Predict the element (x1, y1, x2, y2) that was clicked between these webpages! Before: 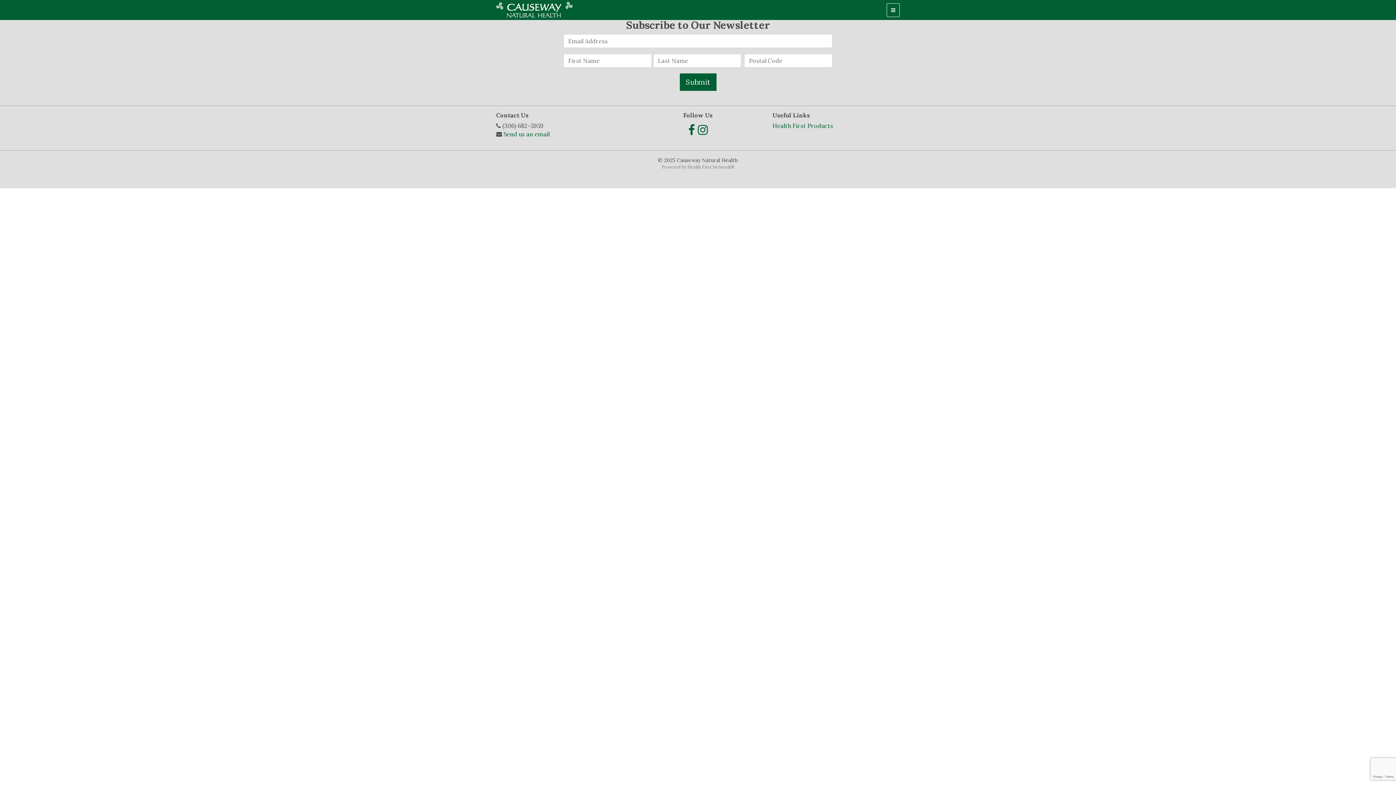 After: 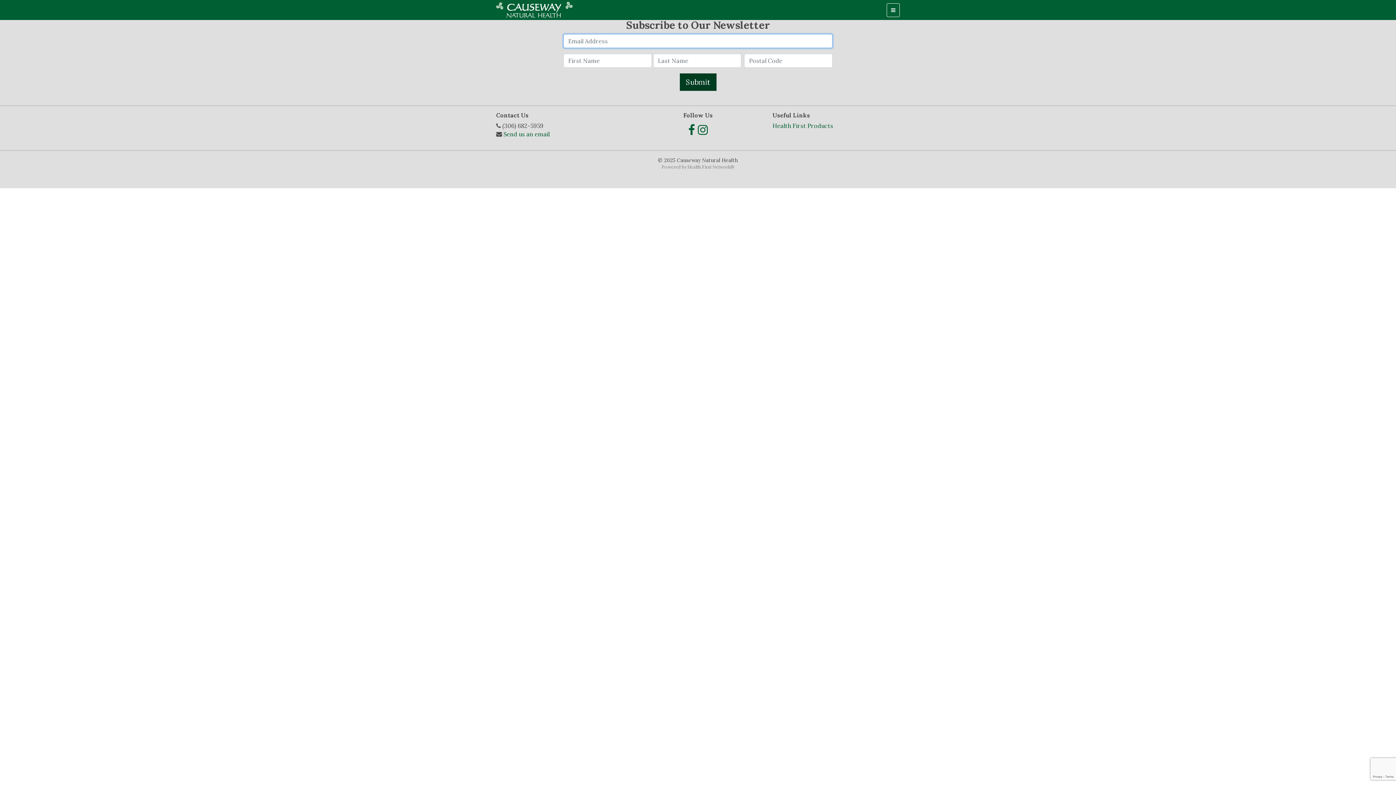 Action: bbox: (679, 73, 716, 90) label: Submit